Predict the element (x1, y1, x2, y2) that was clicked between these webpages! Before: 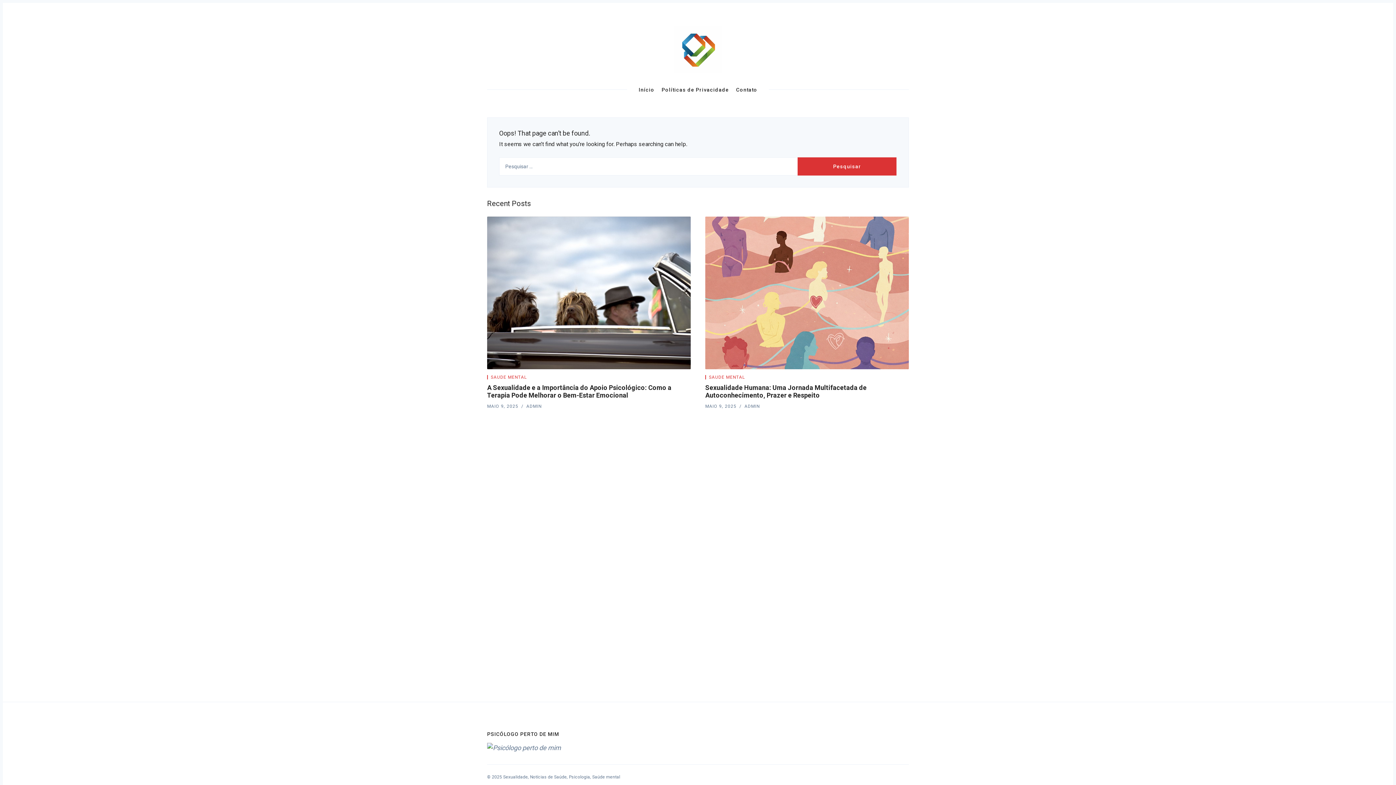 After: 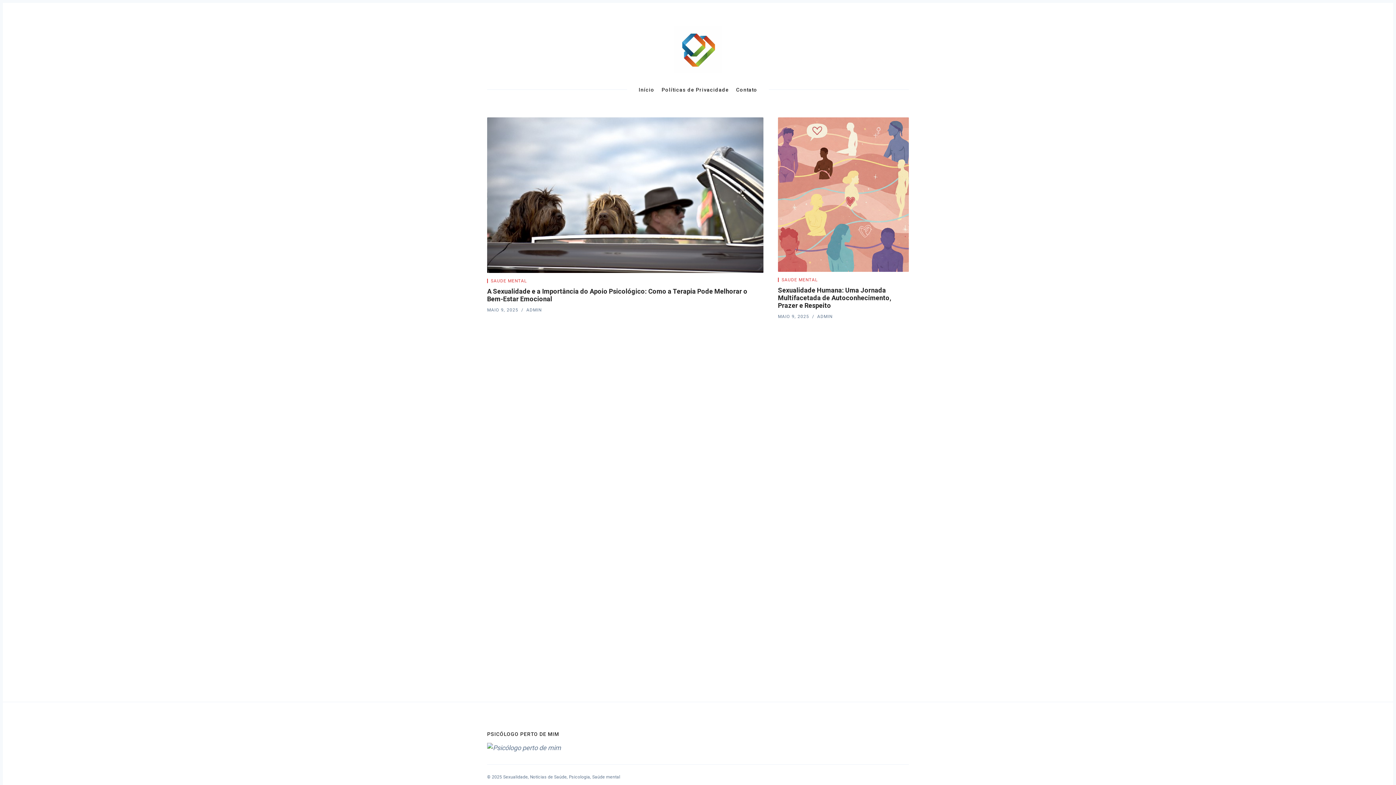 Action: bbox: (503, 774, 620, 780) label: Sexualidade, Notícias de Saúde, Psicologia, Saúde mental